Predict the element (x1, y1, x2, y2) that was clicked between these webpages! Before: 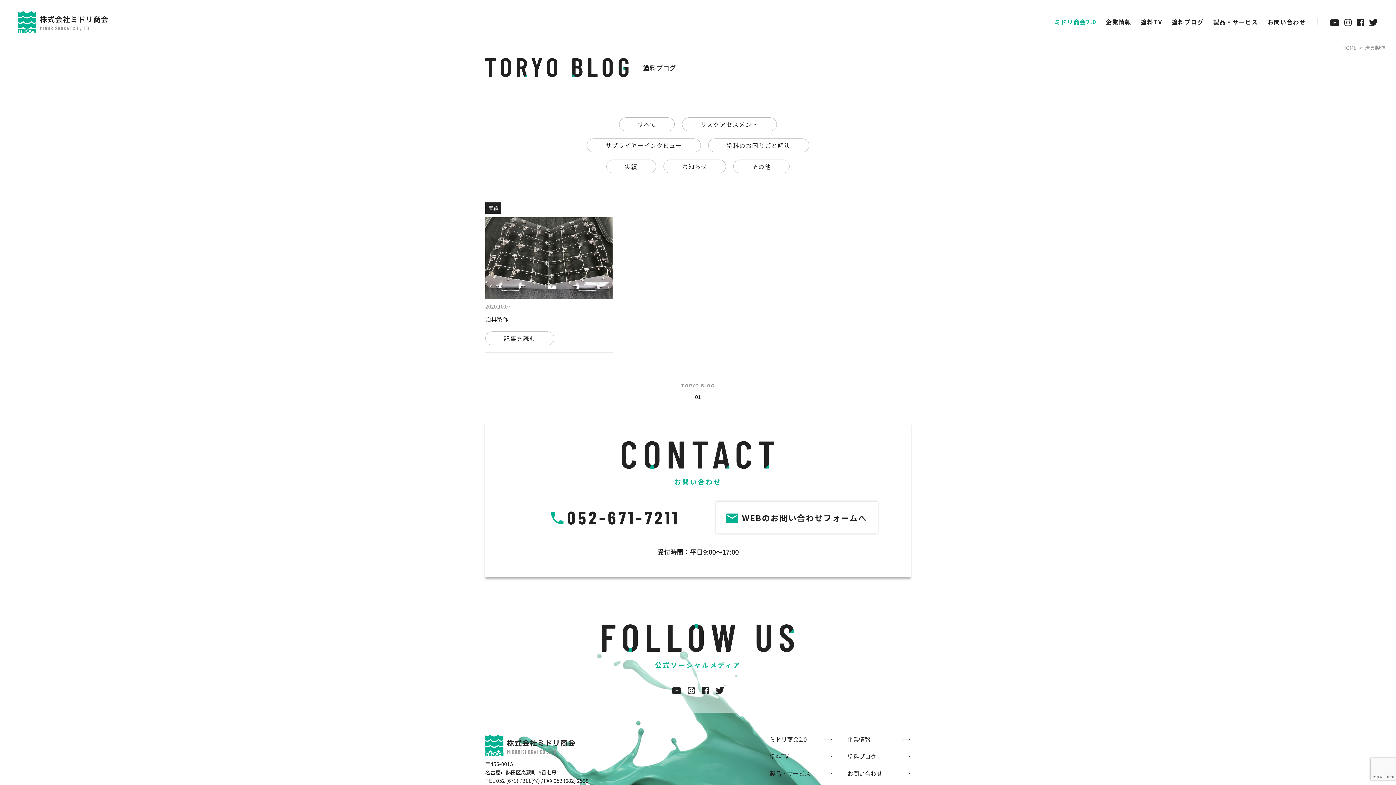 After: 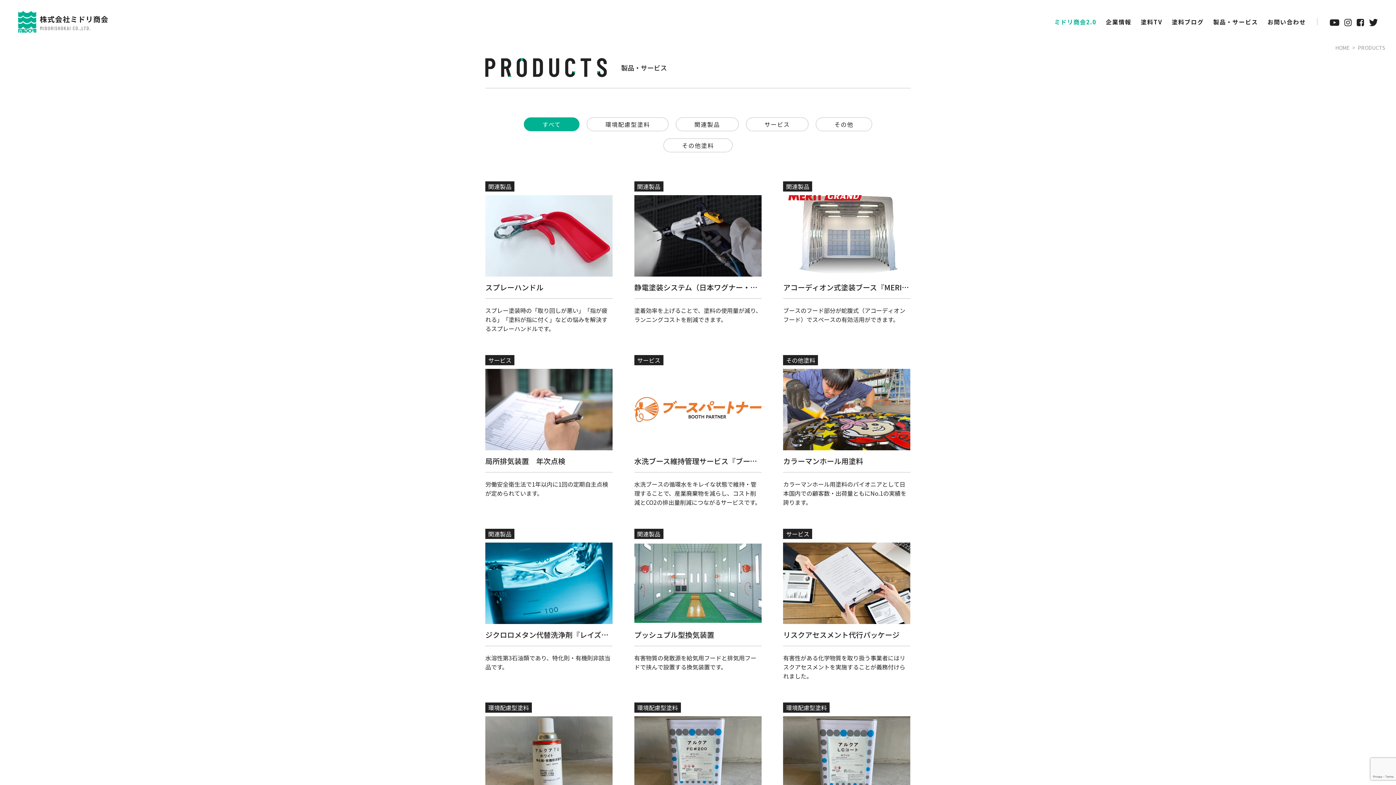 Action: bbox: (769, 769, 833, 778) label: 製品・サービス